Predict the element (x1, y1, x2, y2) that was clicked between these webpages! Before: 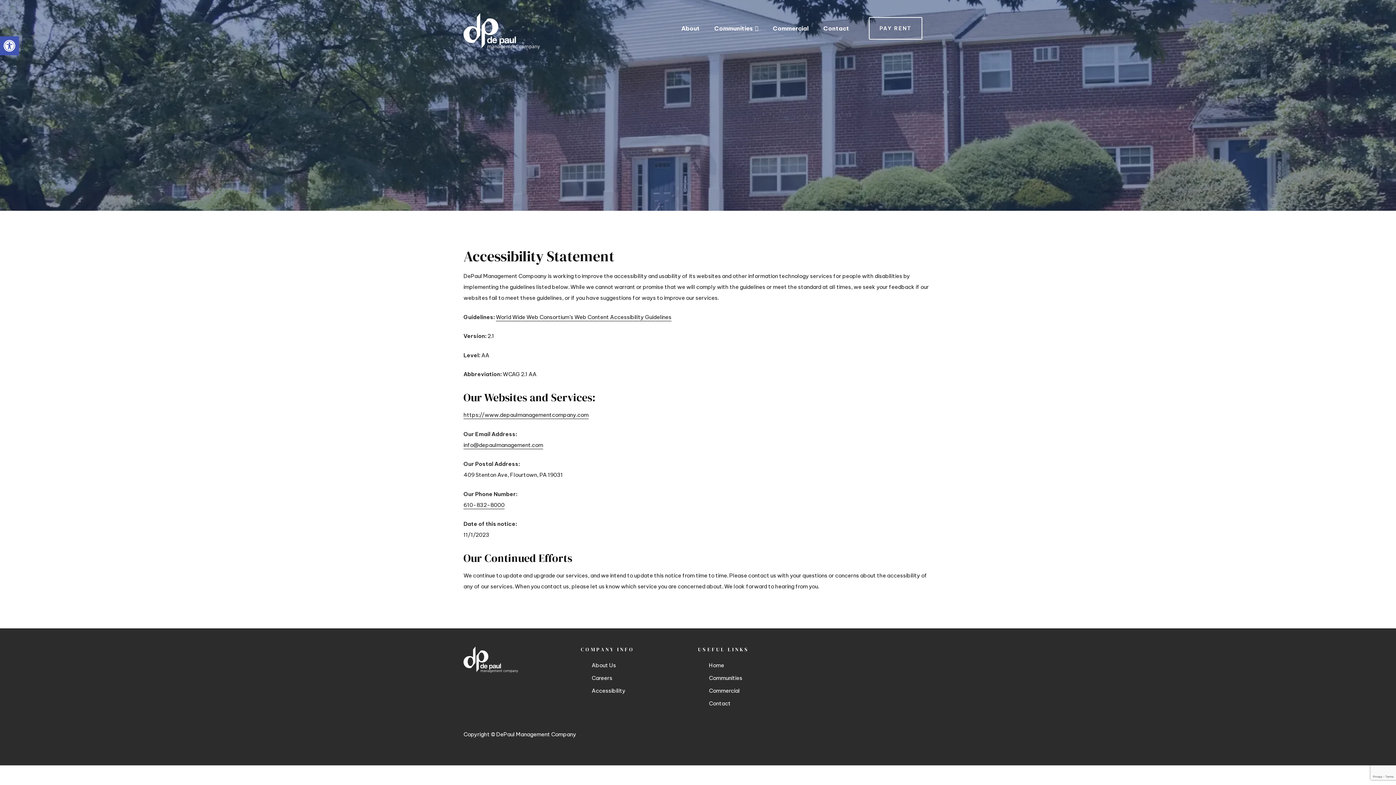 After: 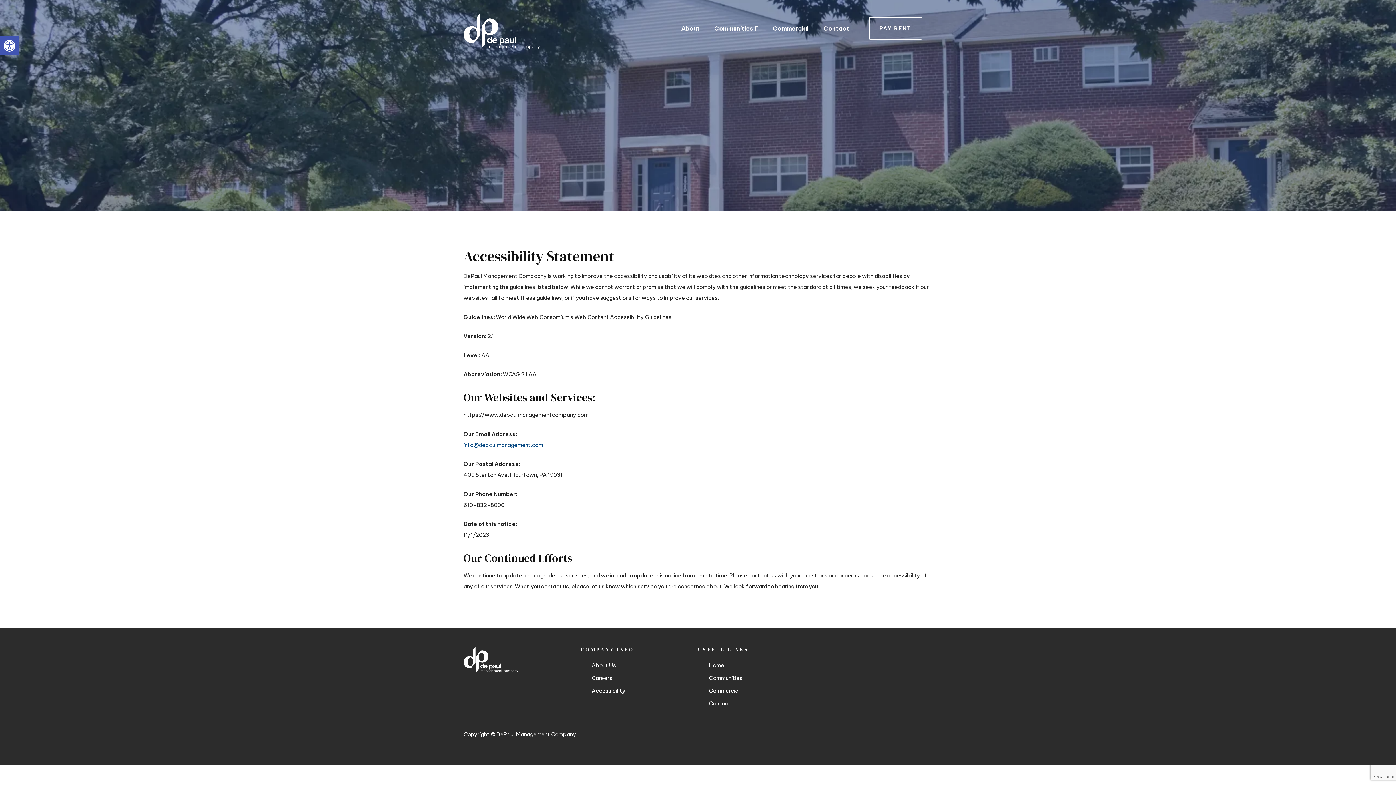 Action: label: info@depaulmanagement.com bbox: (463, 441, 543, 449)